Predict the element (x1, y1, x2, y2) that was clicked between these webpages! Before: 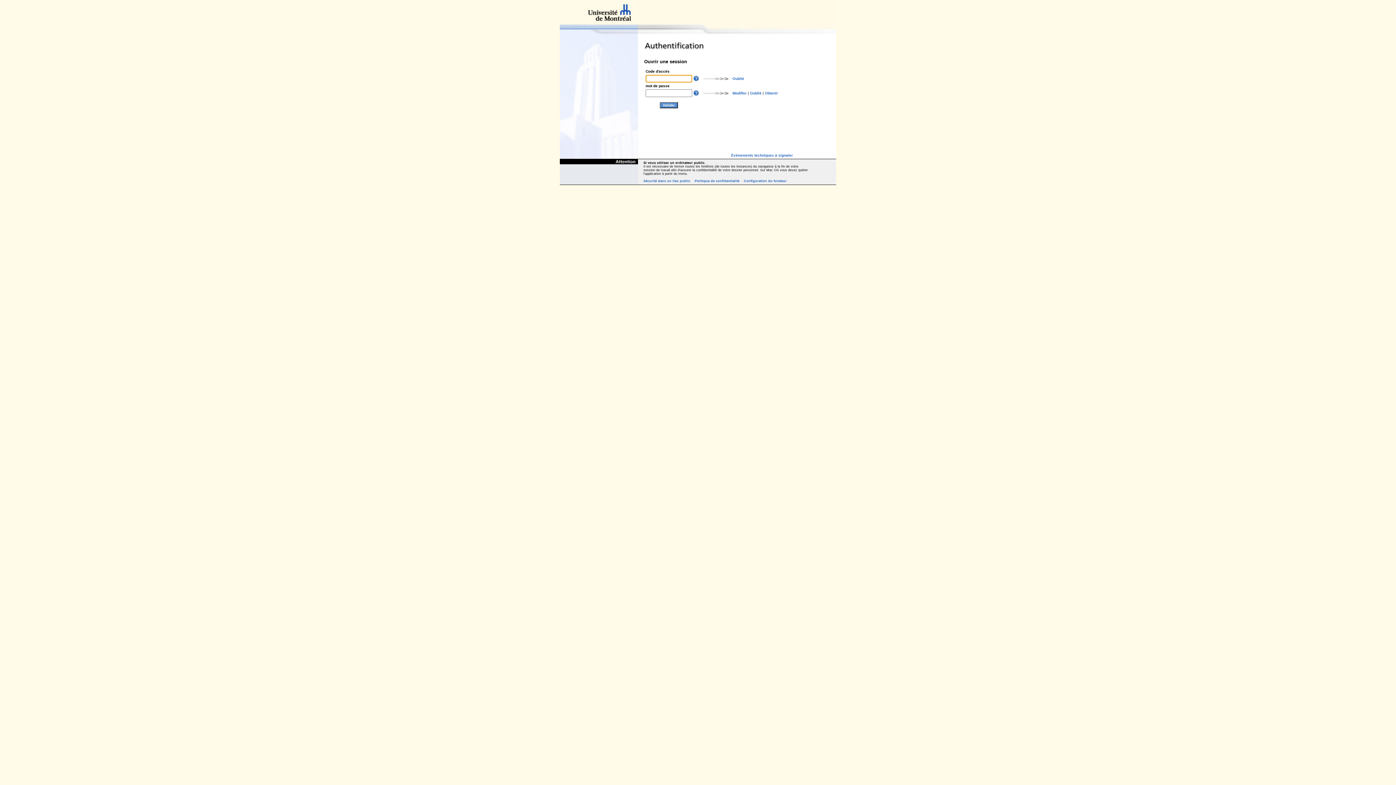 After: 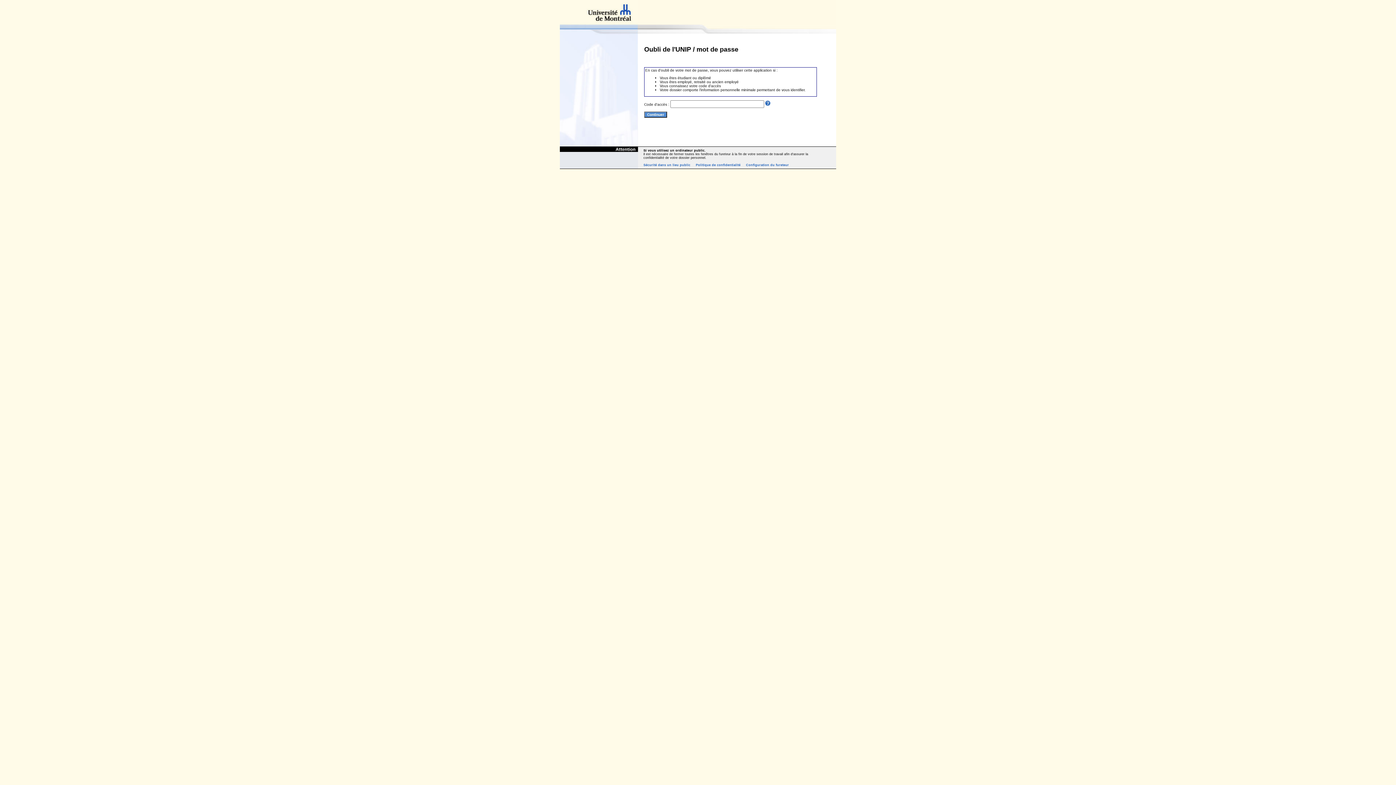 Action: label: Oublié bbox: (750, 91, 761, 95)